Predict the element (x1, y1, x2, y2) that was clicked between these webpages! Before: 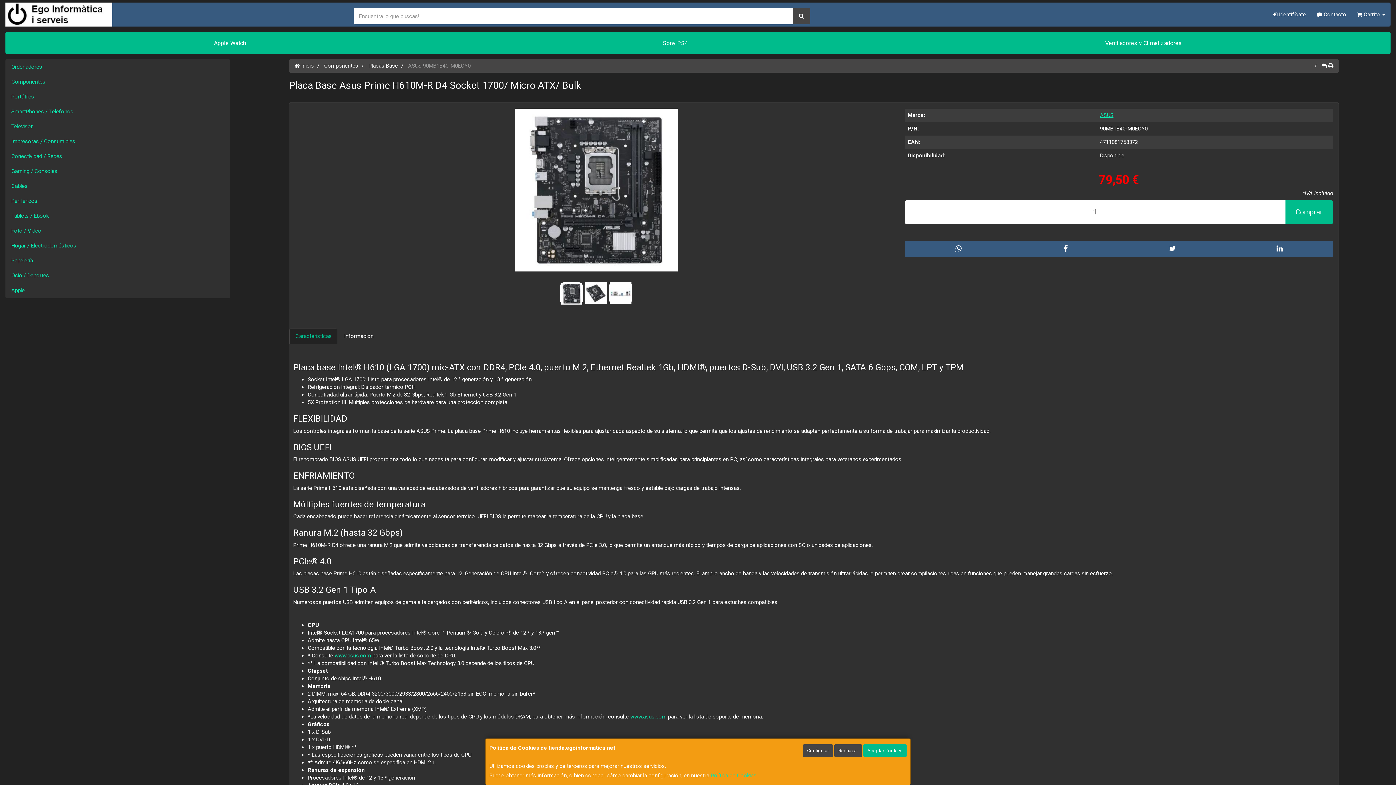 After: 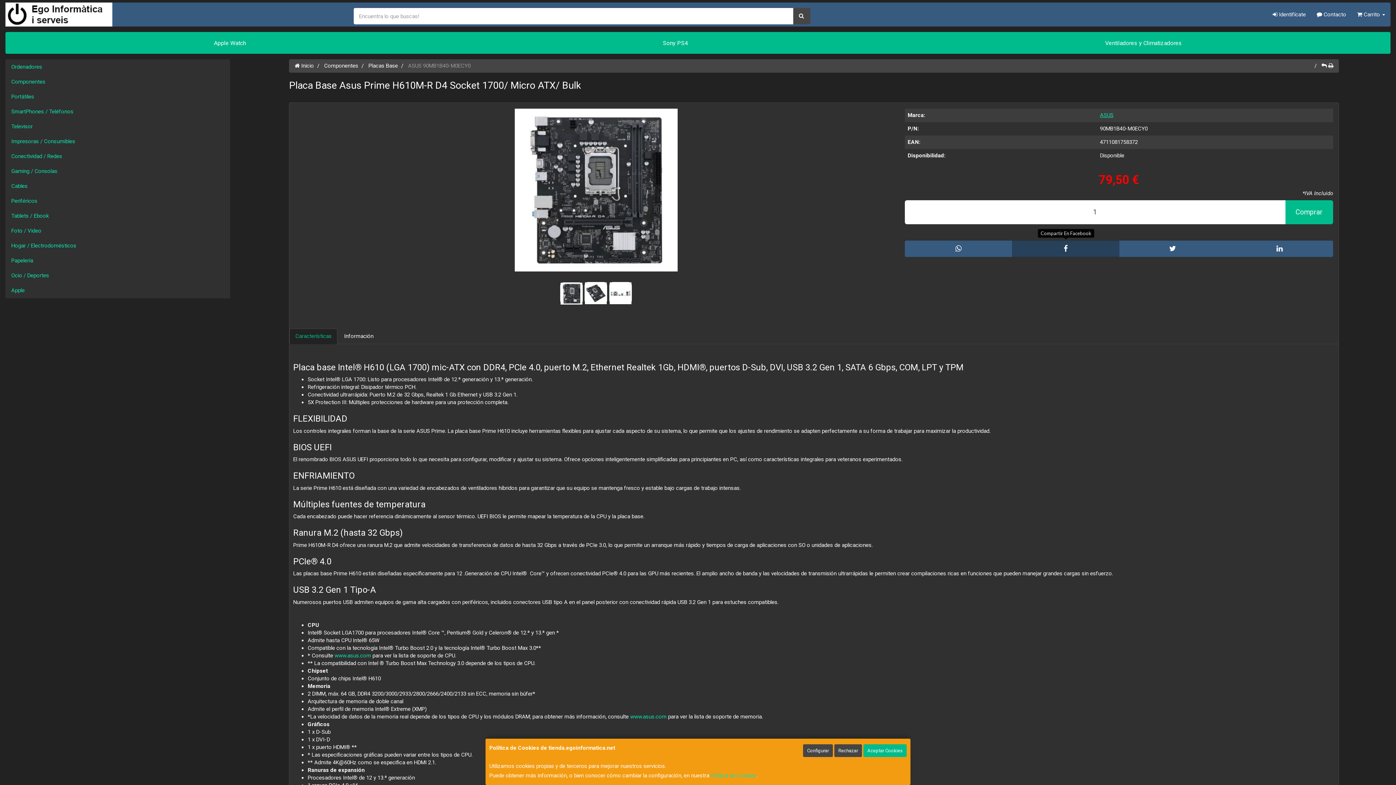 Action: bbox: (1012, 240, 1119, 256)